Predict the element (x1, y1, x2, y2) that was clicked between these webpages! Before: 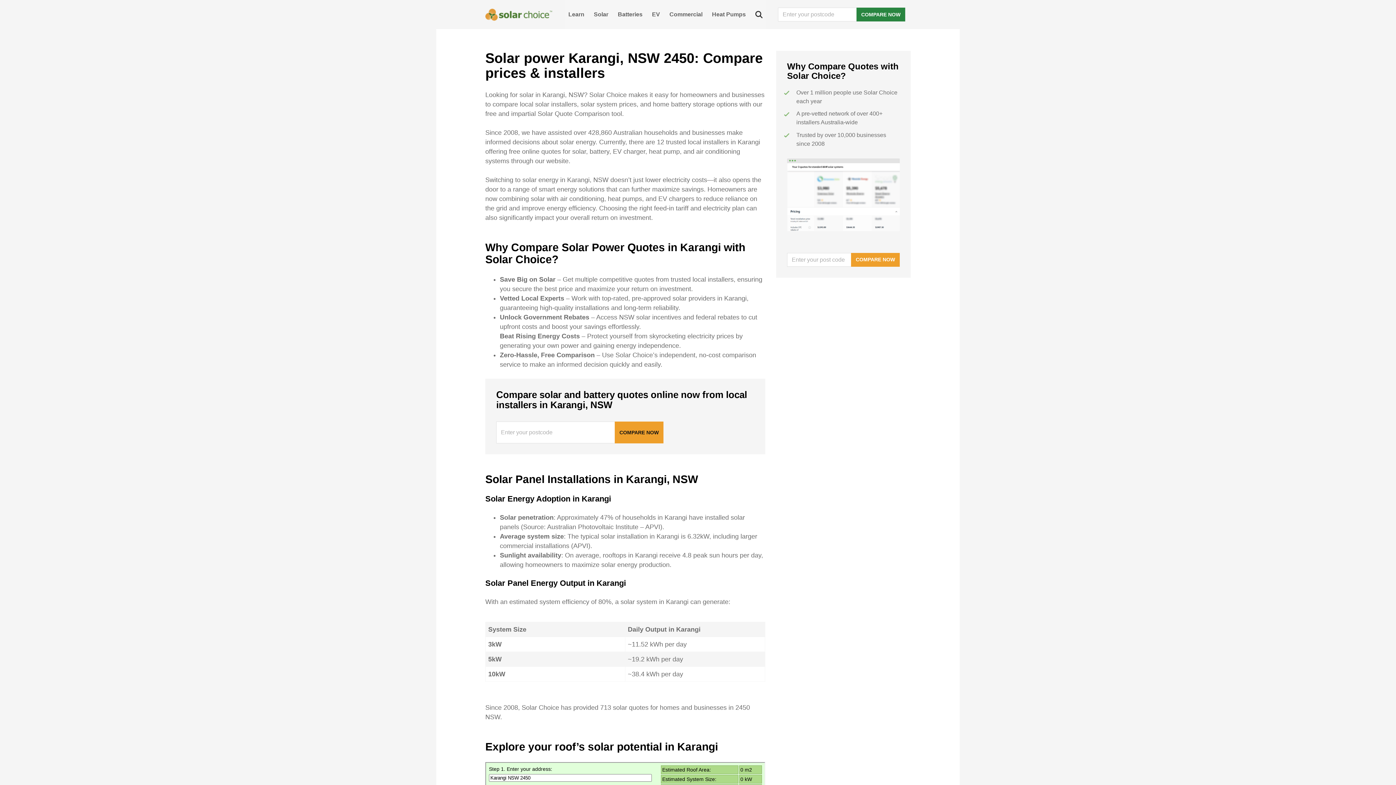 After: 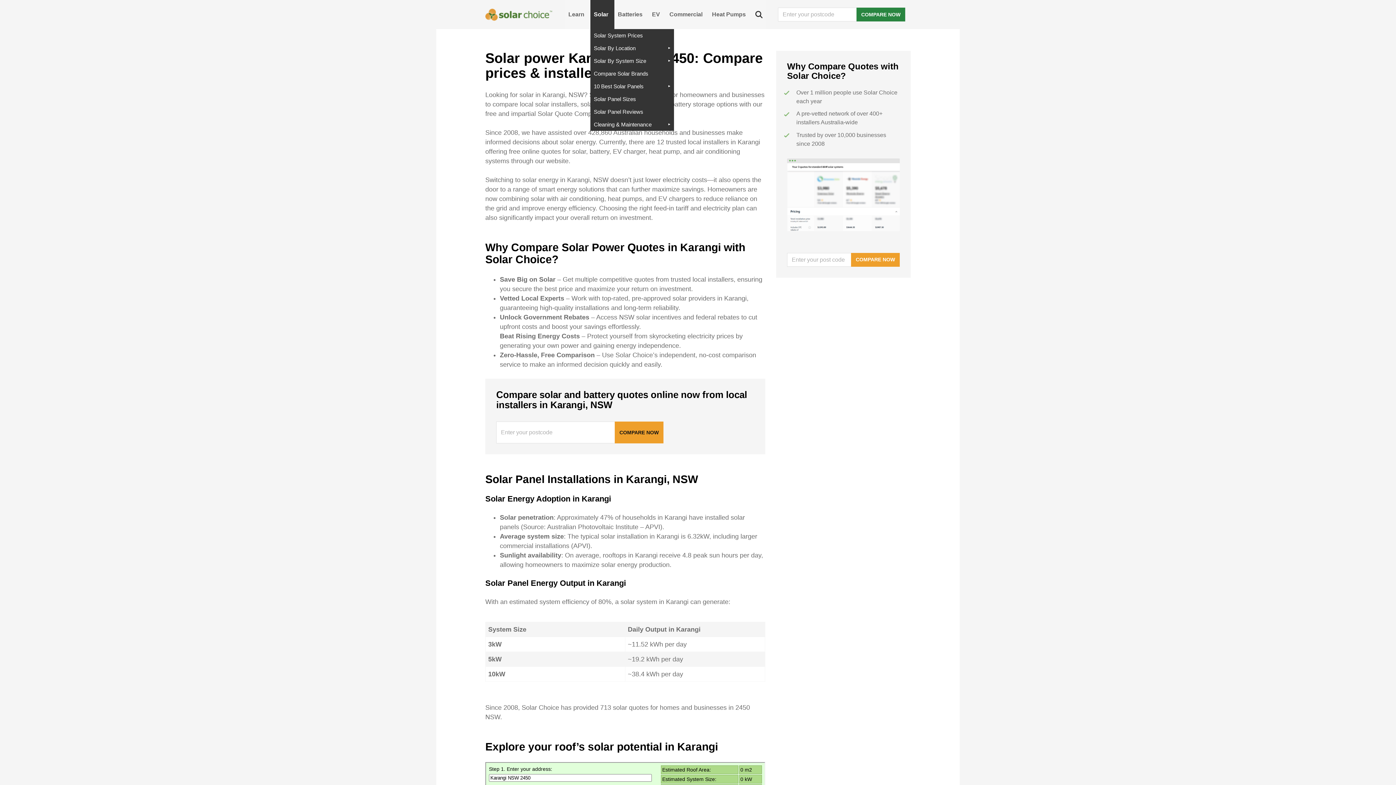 Action: bbox: (590, 0, 614, 29) label: Solar